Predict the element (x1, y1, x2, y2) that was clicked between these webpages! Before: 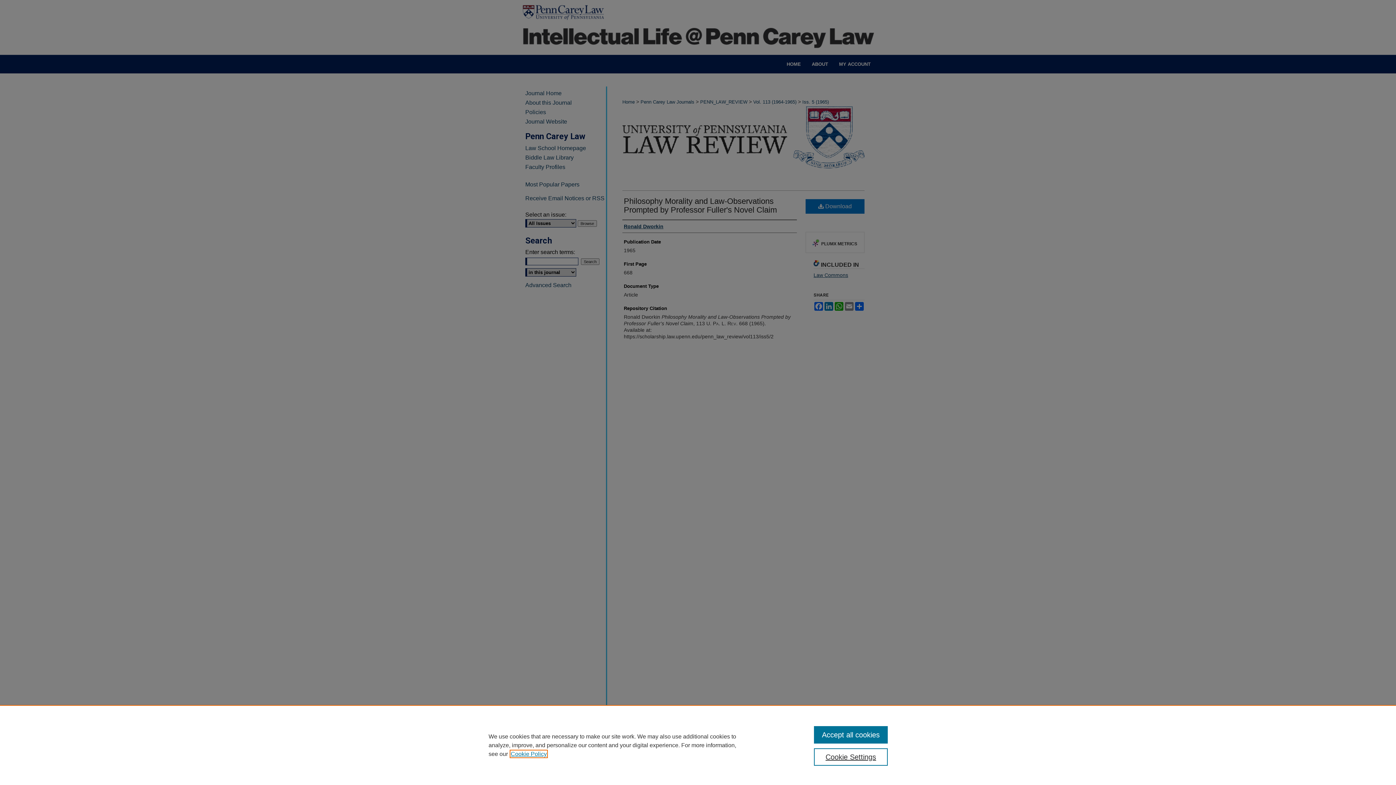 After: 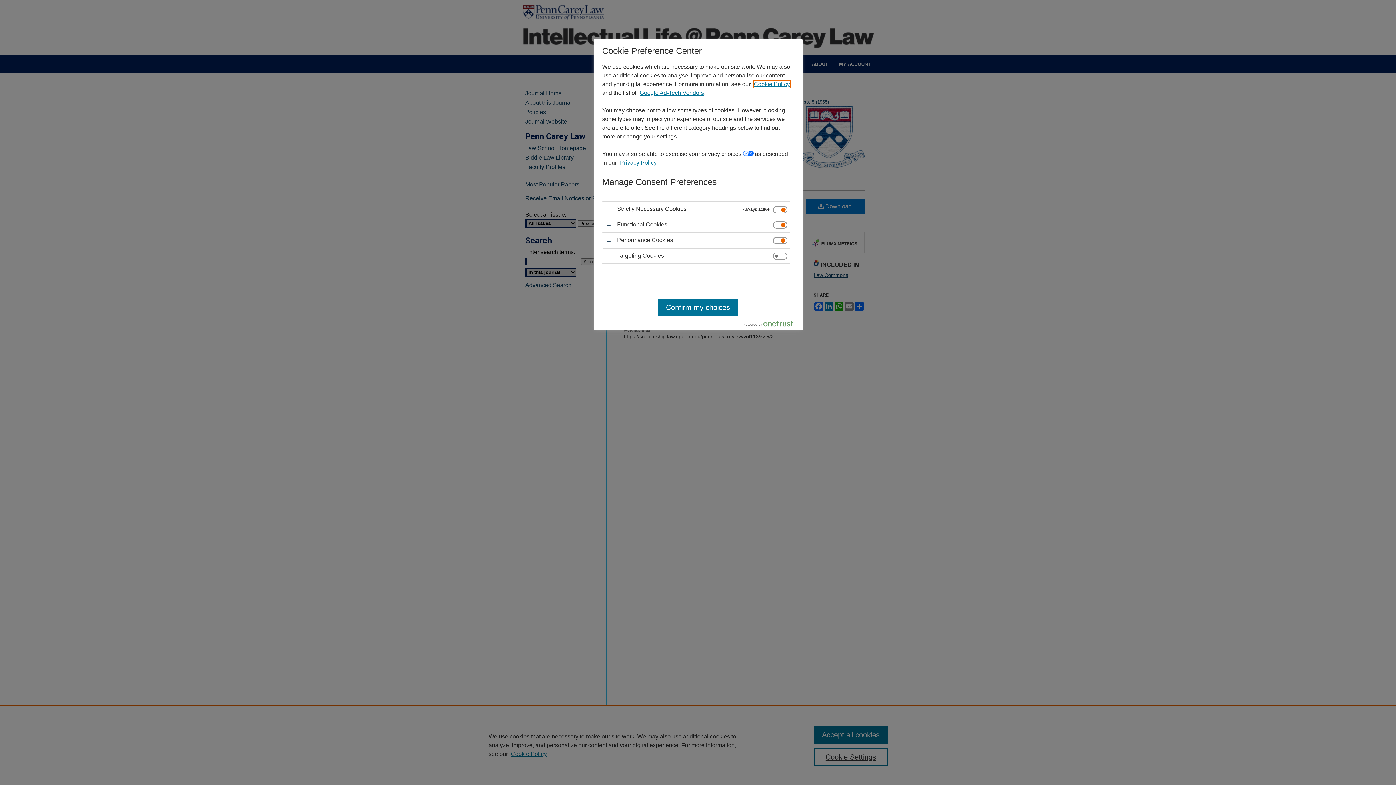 Action: label: Cookie Settings bbox: (814, 748, 887, 766)